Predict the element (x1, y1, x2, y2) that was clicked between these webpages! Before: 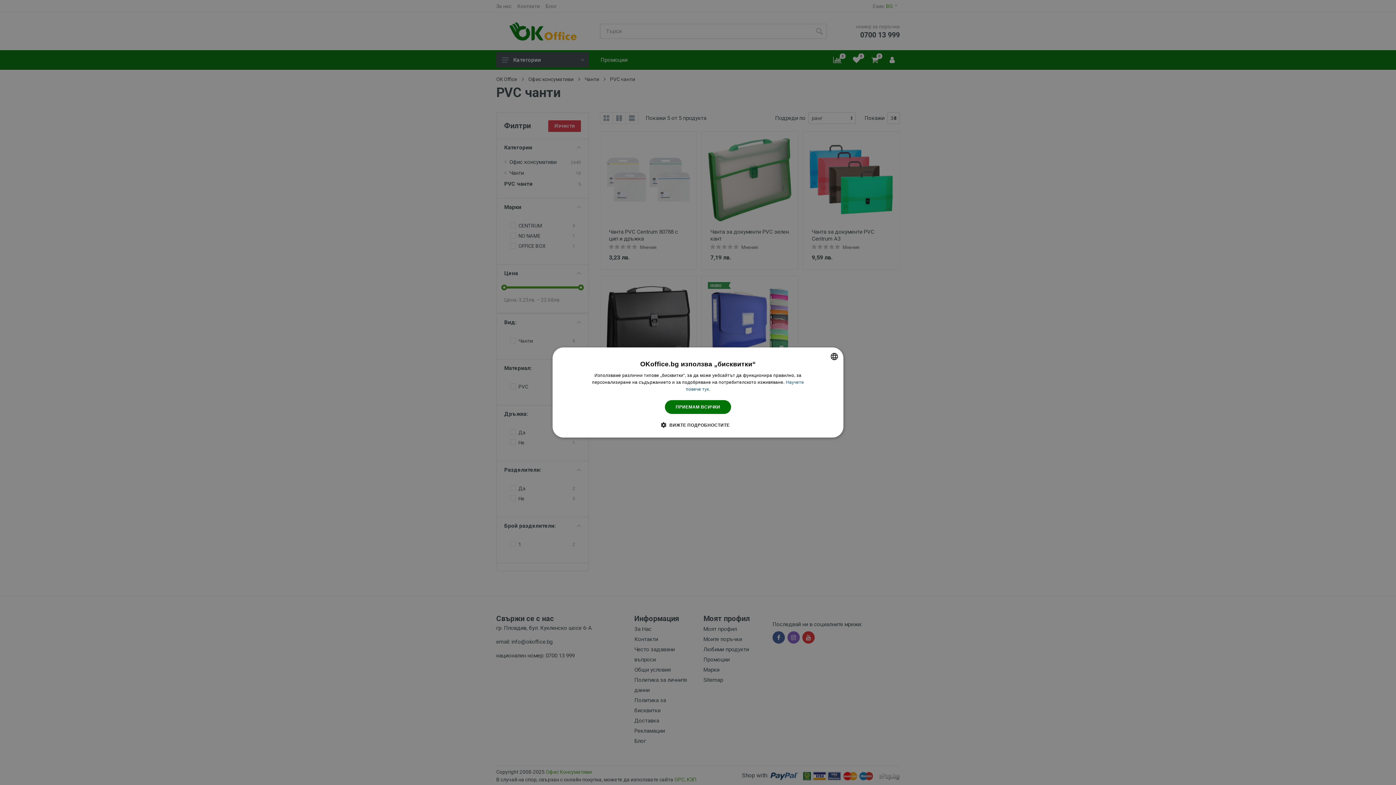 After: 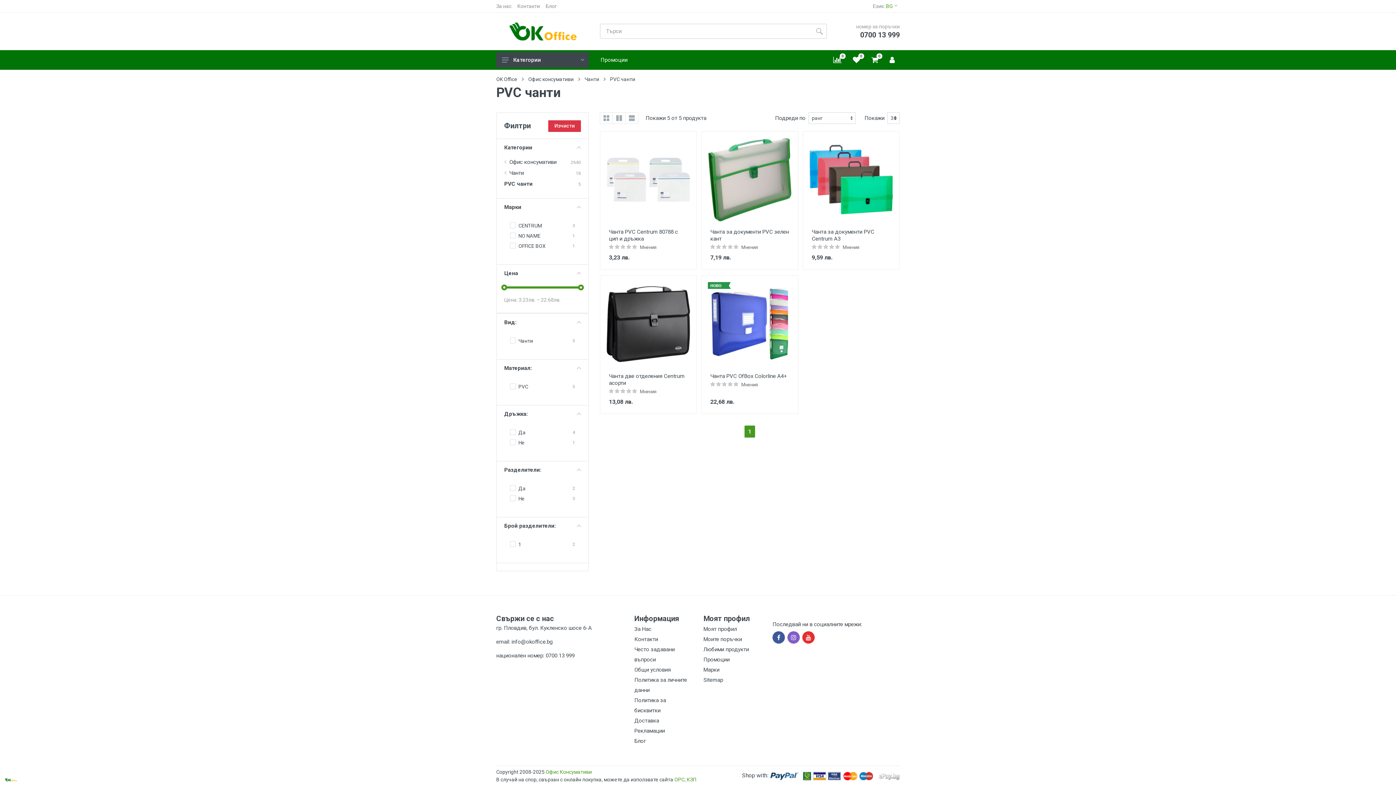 Action: bbox: (664, 400, 731, 414) label: ПРИЕМАМ ВСИЧКИ